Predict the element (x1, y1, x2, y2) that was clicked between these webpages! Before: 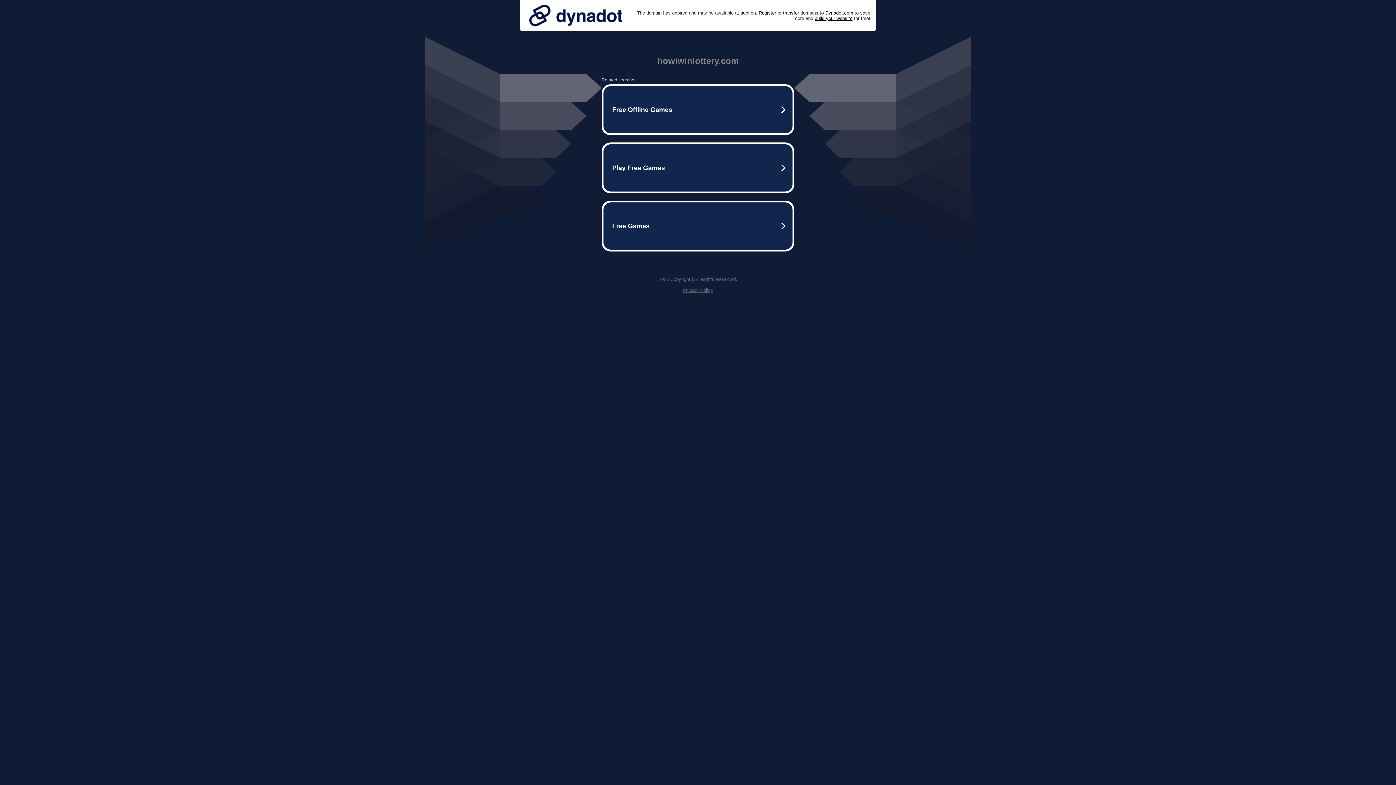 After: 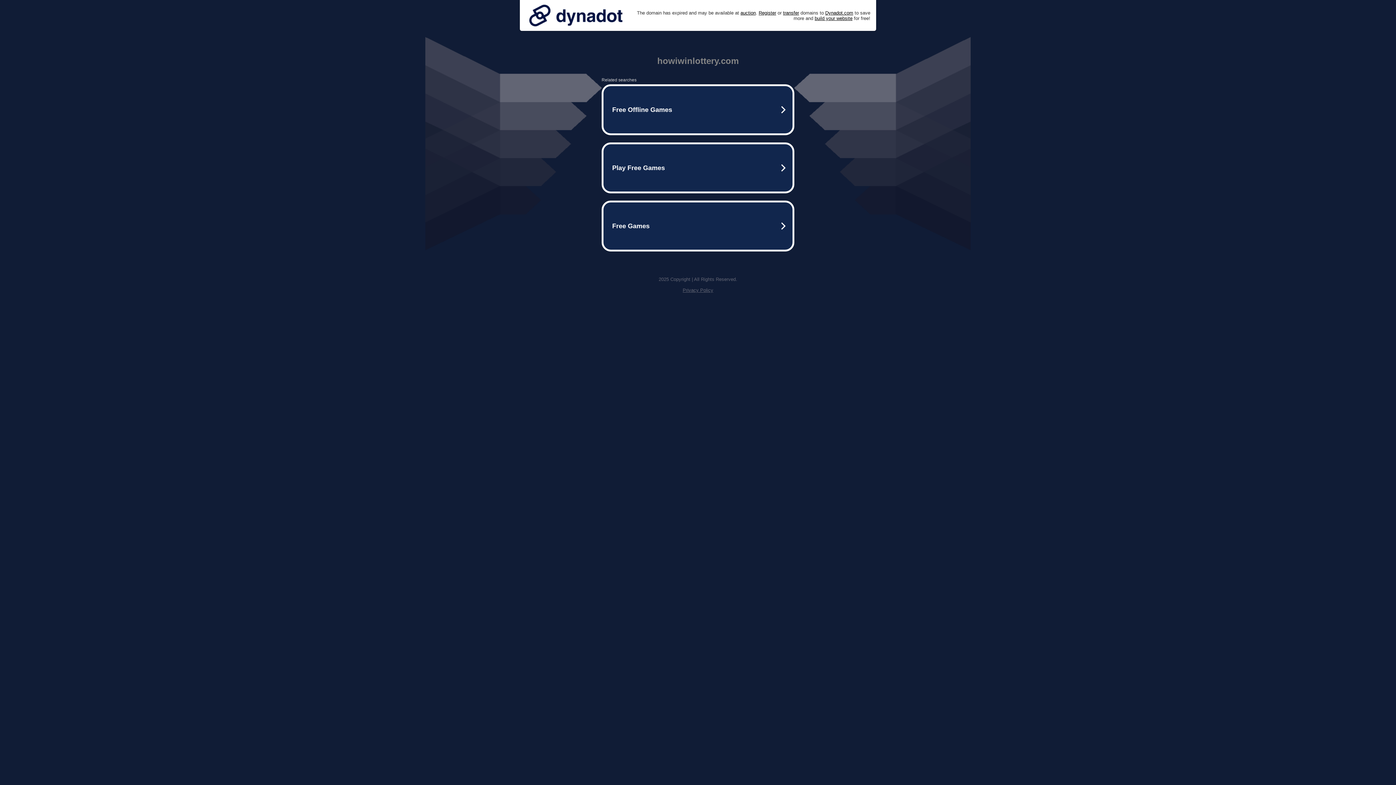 Action: bbox: (682, 287, 713, 293) label: Privacy Policy